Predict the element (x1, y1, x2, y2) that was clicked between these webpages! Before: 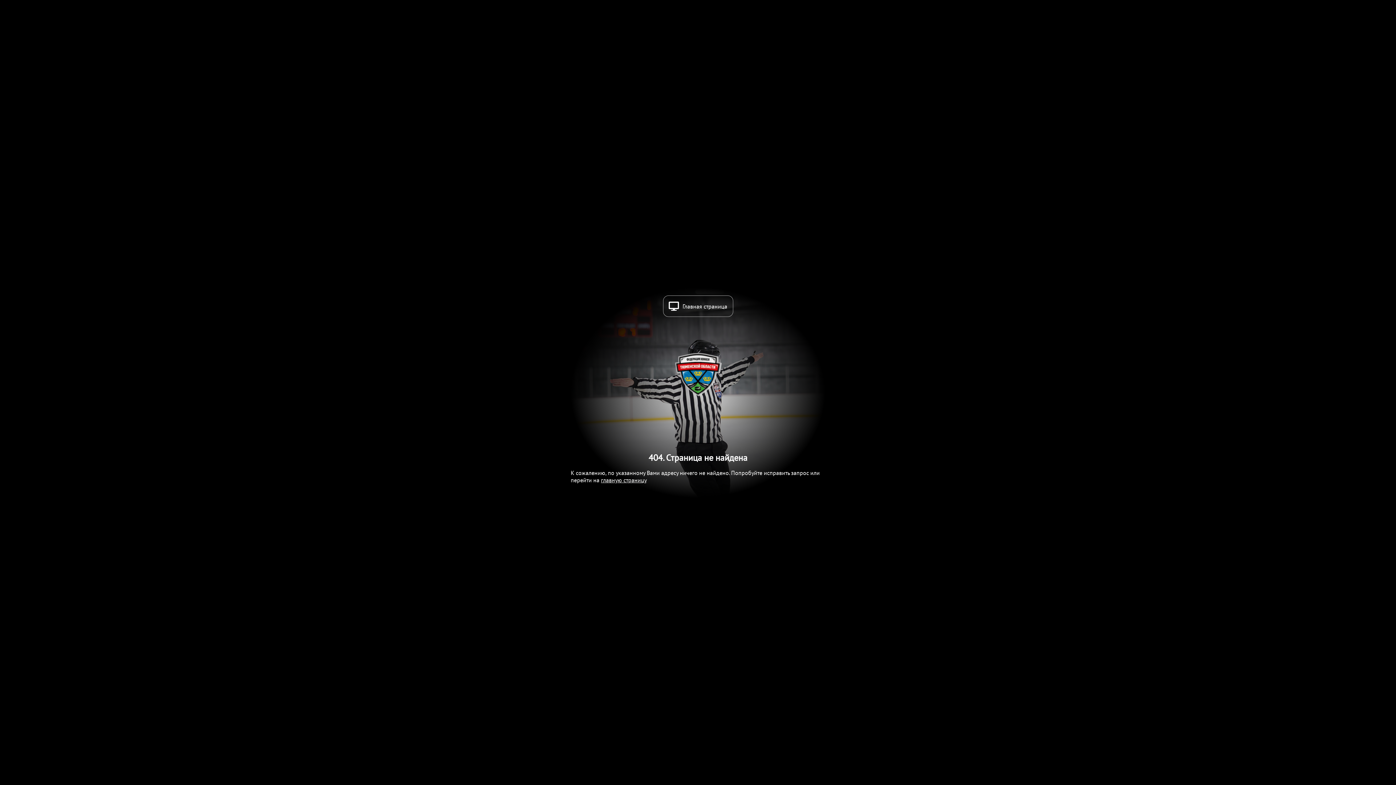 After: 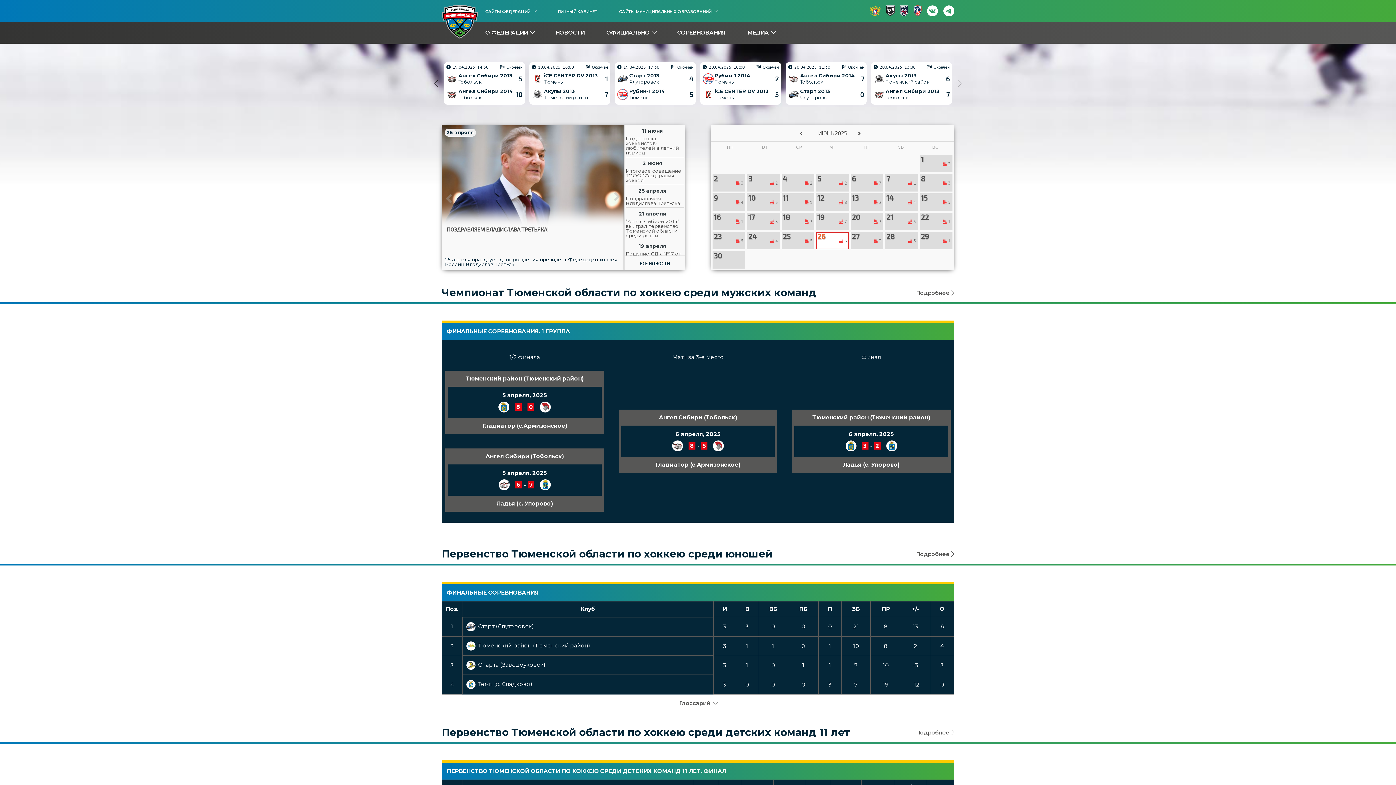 Action: label: Главная страница bbox: (663, 295, 733, 317)